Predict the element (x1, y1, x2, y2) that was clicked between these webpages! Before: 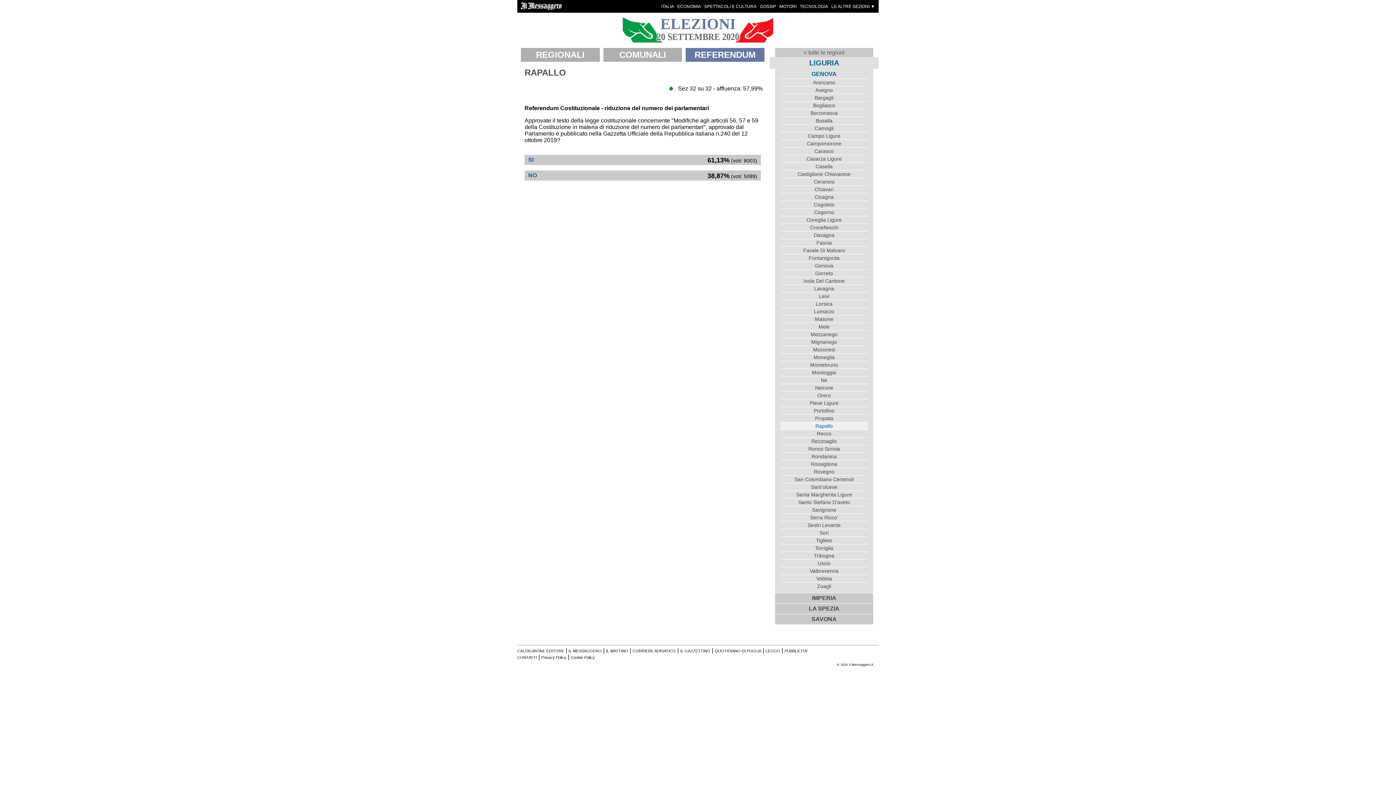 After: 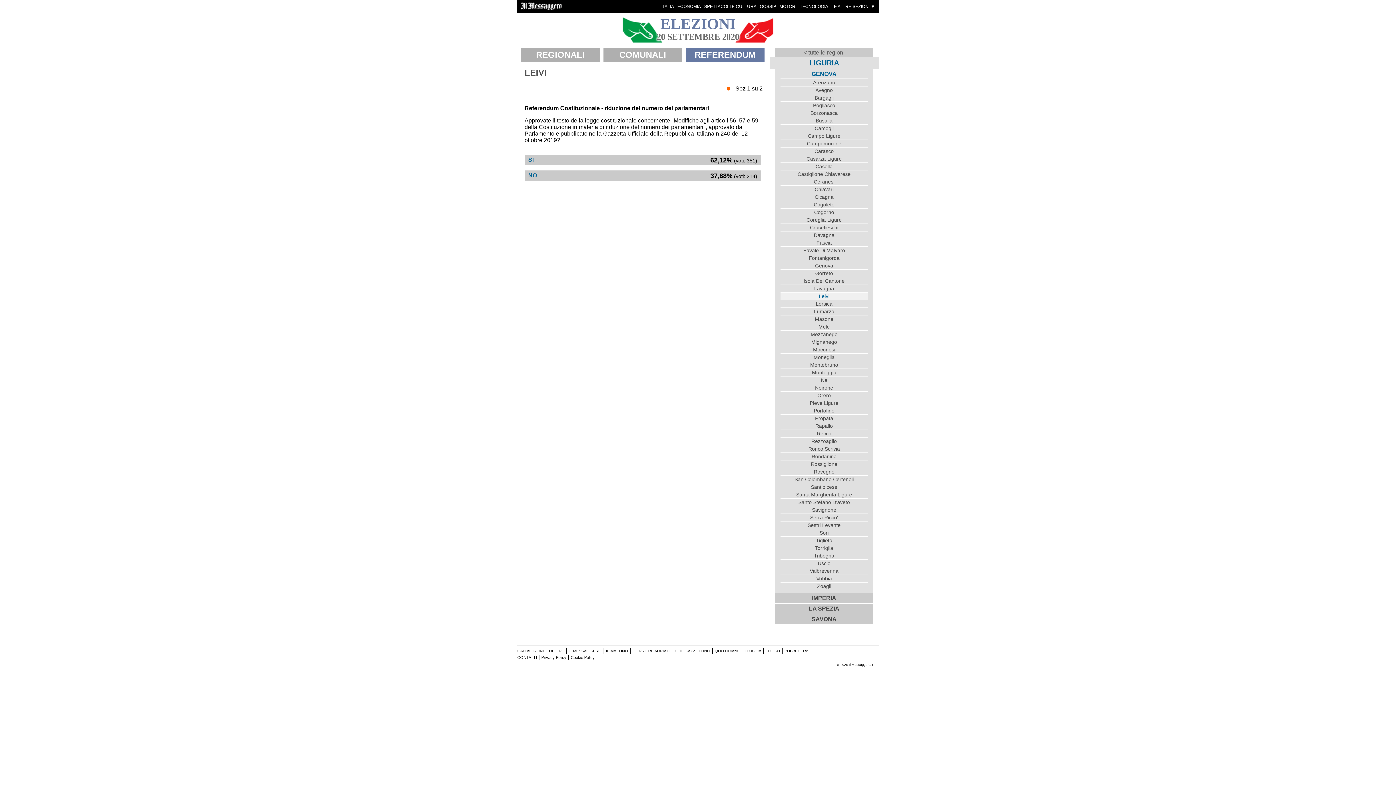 Action: bbox: (780, 292, 868, 300) label: Leivi